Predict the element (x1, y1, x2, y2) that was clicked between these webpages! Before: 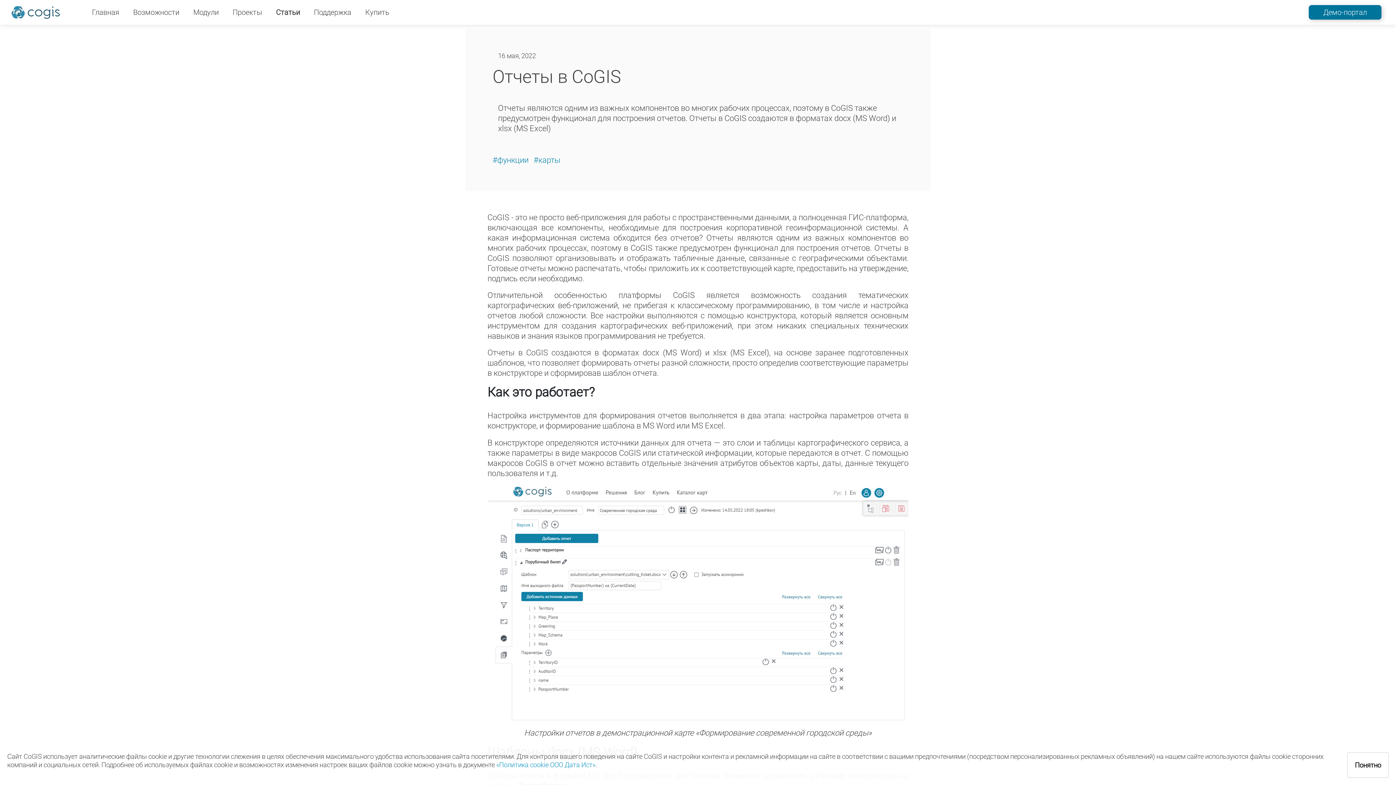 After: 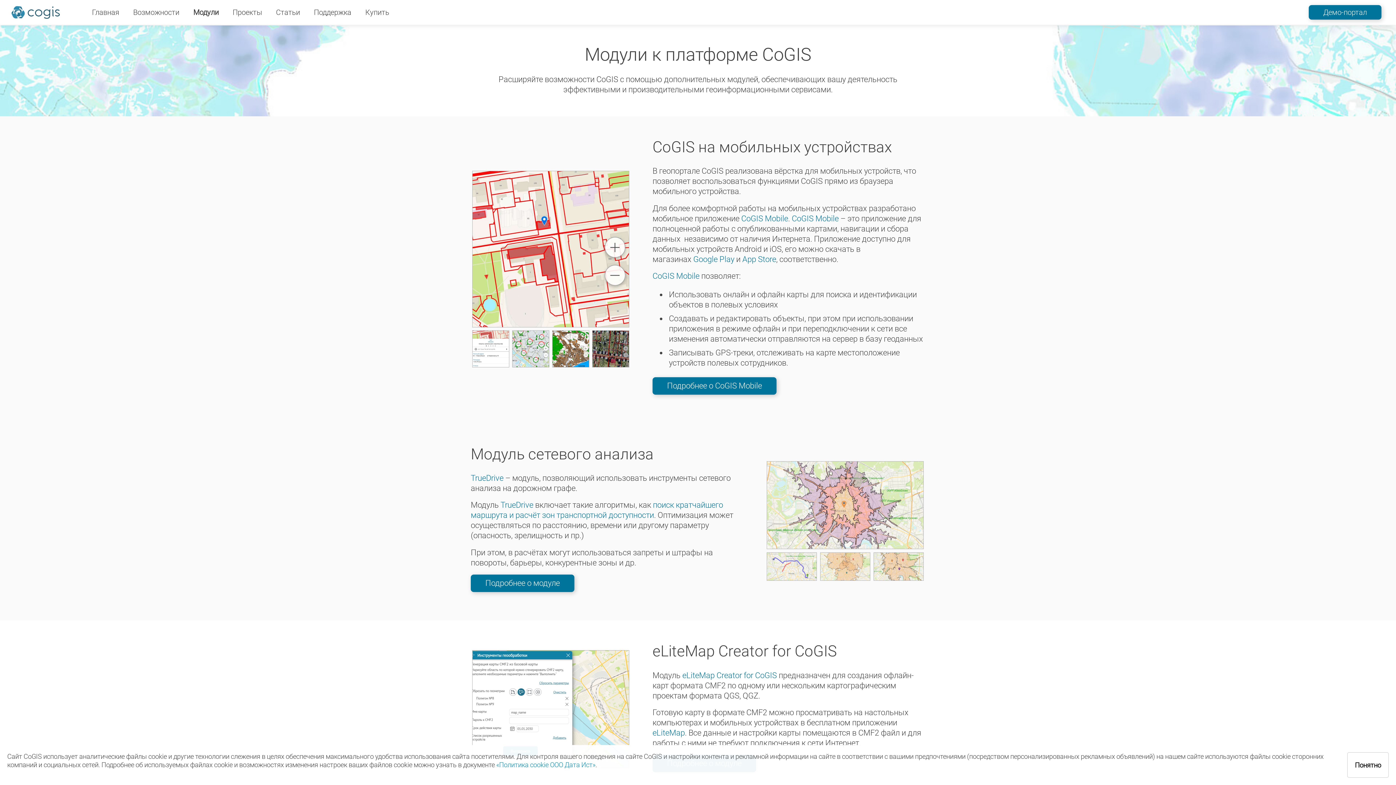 Action: bbox: (190, 4, 222, 20) label: Модули